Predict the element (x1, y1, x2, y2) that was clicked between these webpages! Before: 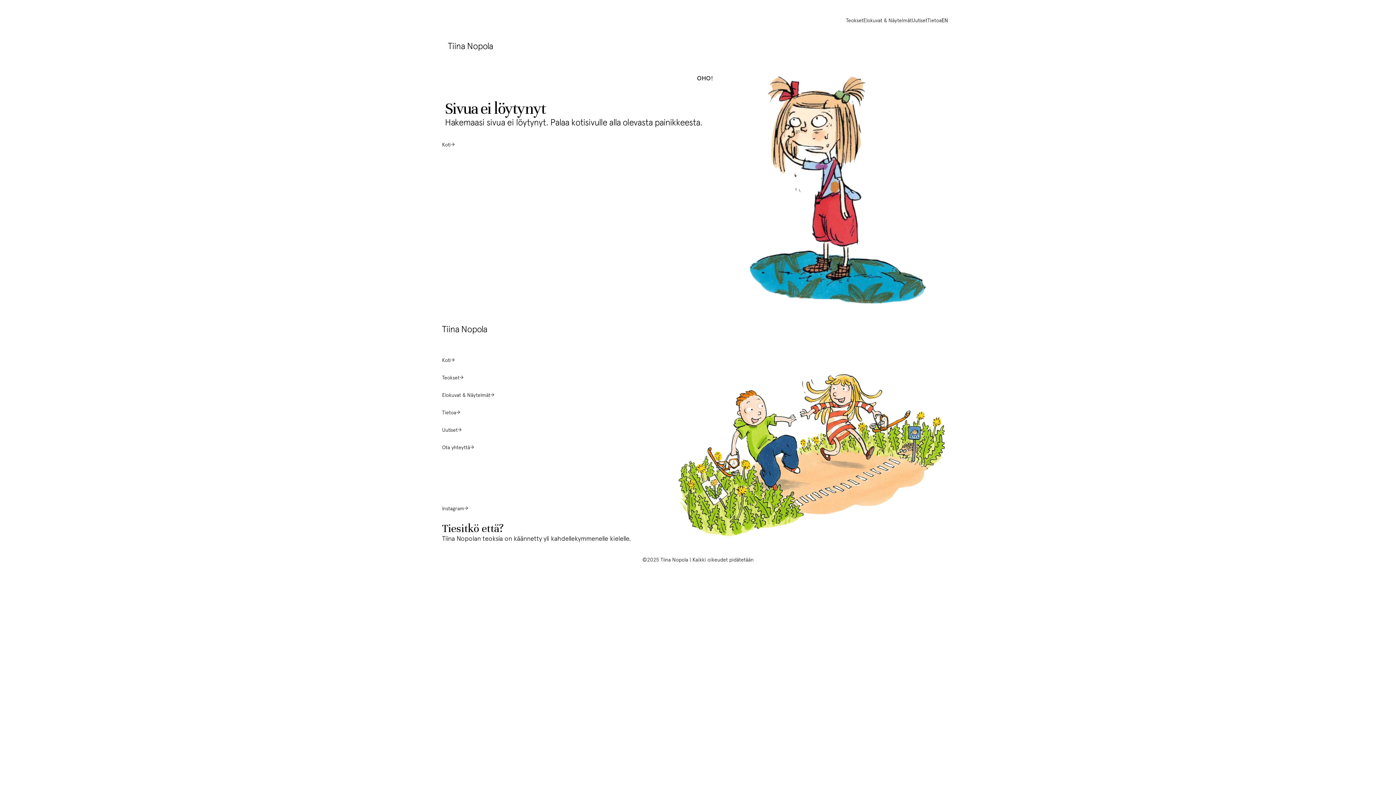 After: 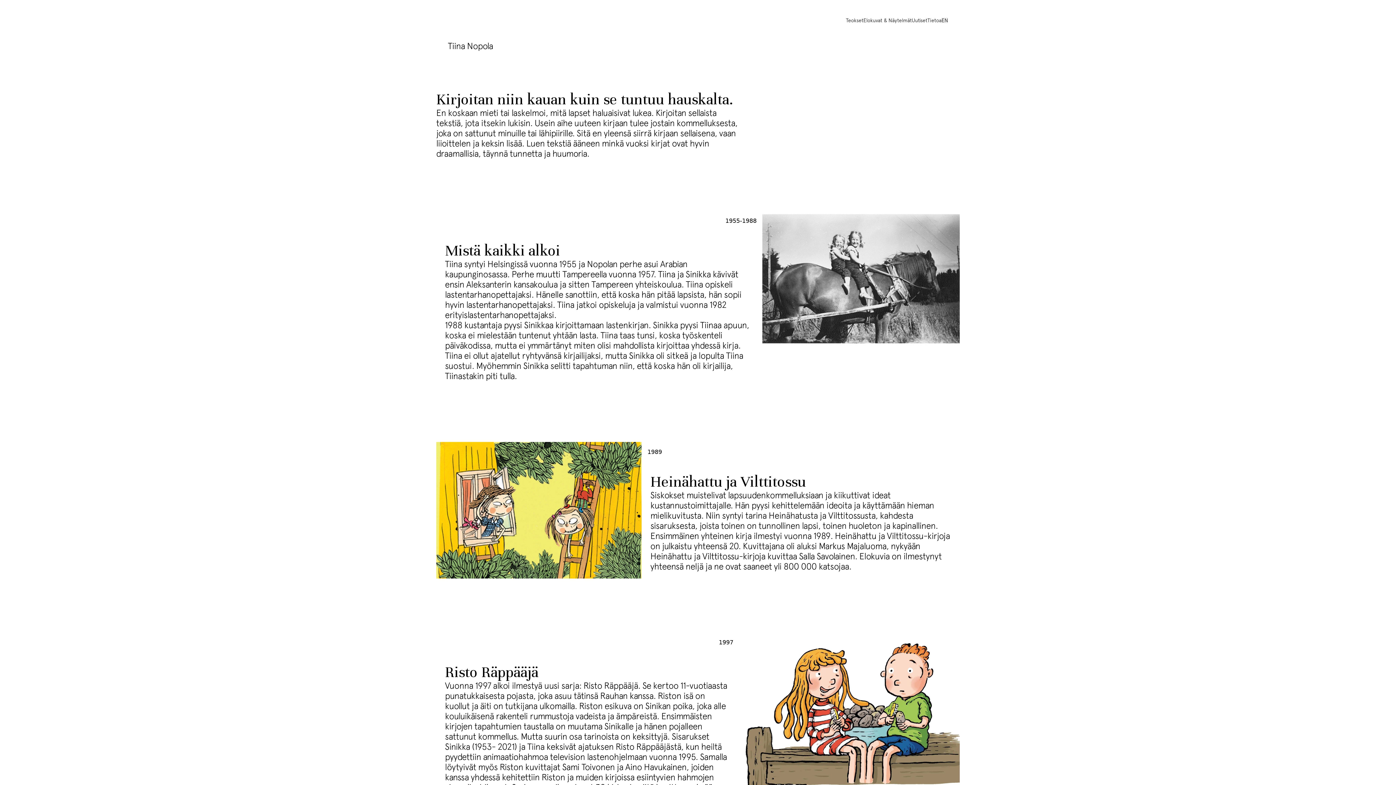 Action: bbox: (927, 8, 941, 32) label: Tietoa